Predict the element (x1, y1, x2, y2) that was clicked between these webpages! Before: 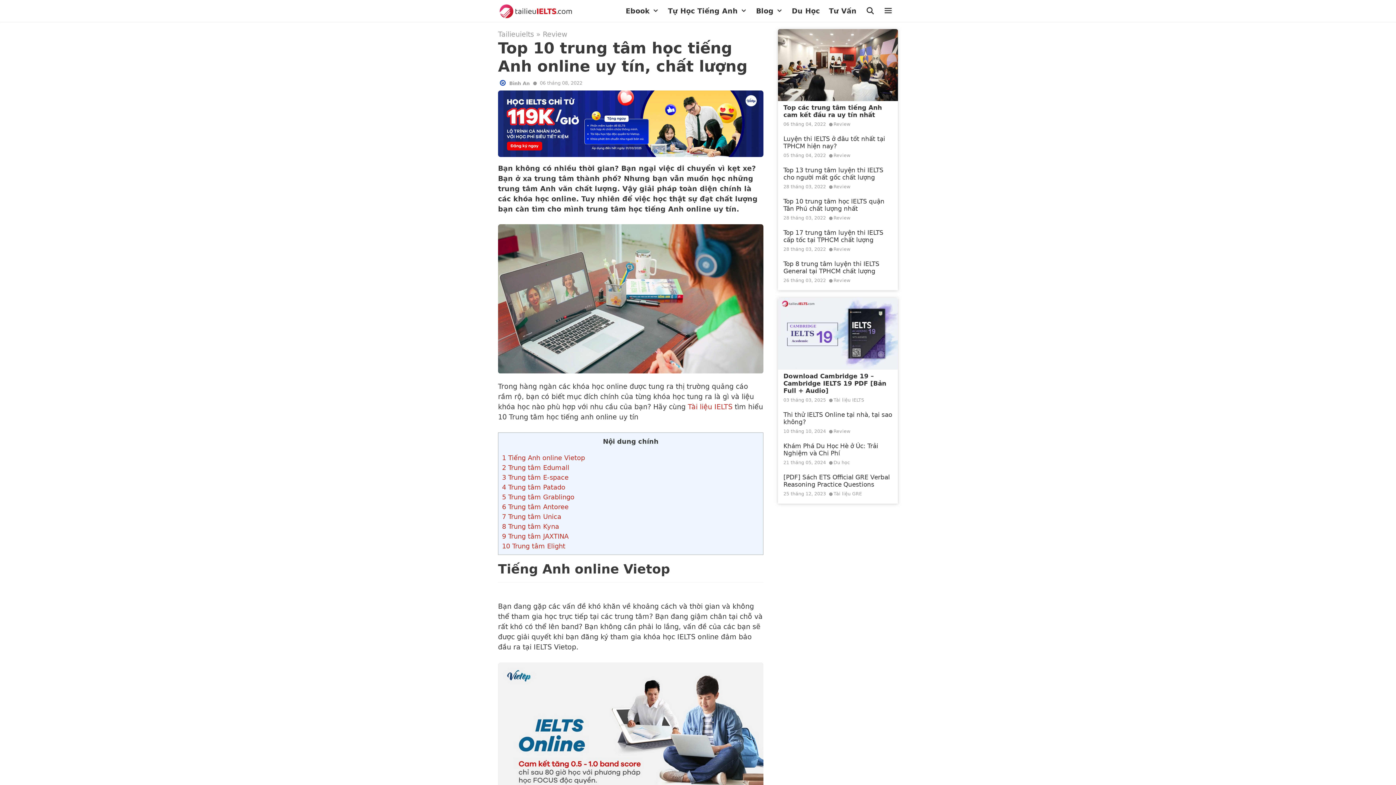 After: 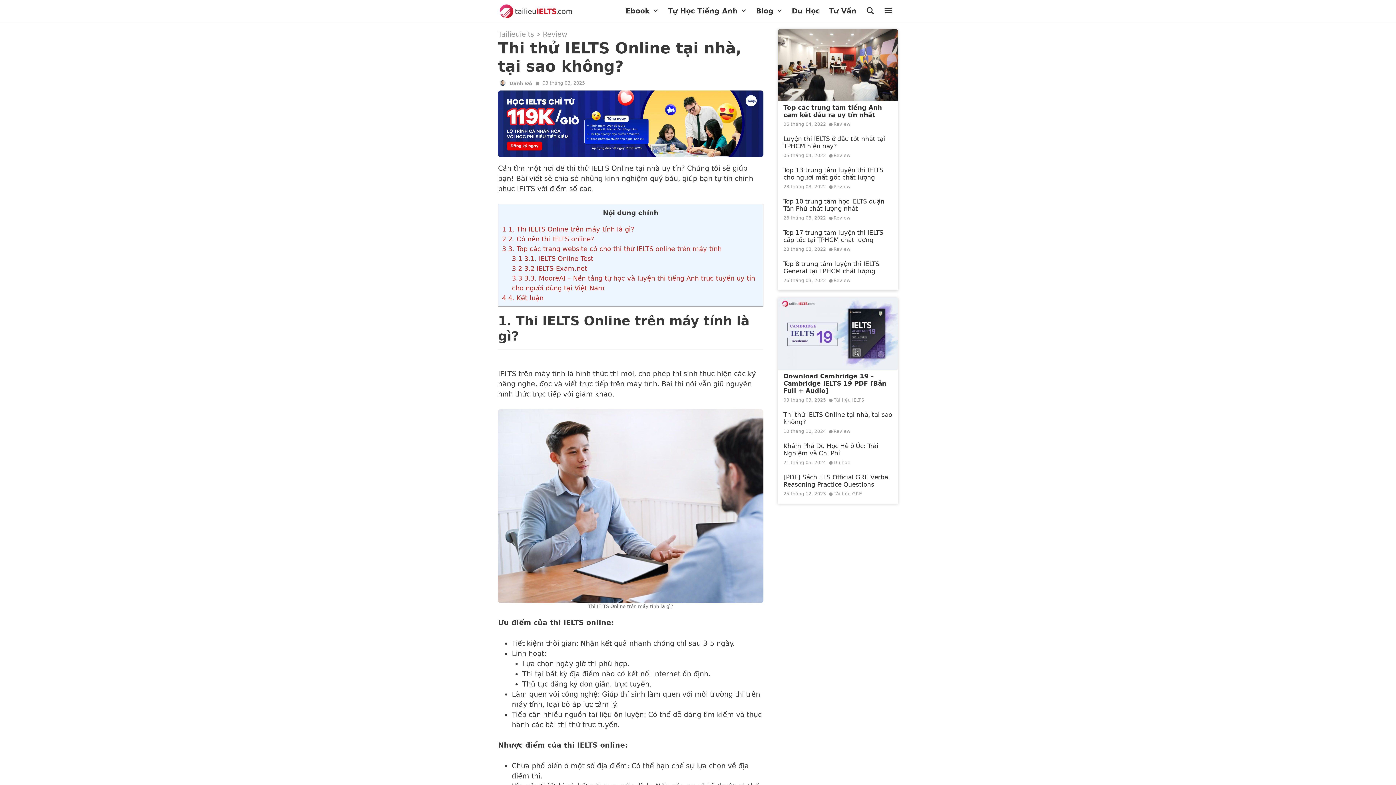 Action: label: Thi thử IELTS Online tại nhà, tại sao không? bbox: (778, 410, 898, 425)